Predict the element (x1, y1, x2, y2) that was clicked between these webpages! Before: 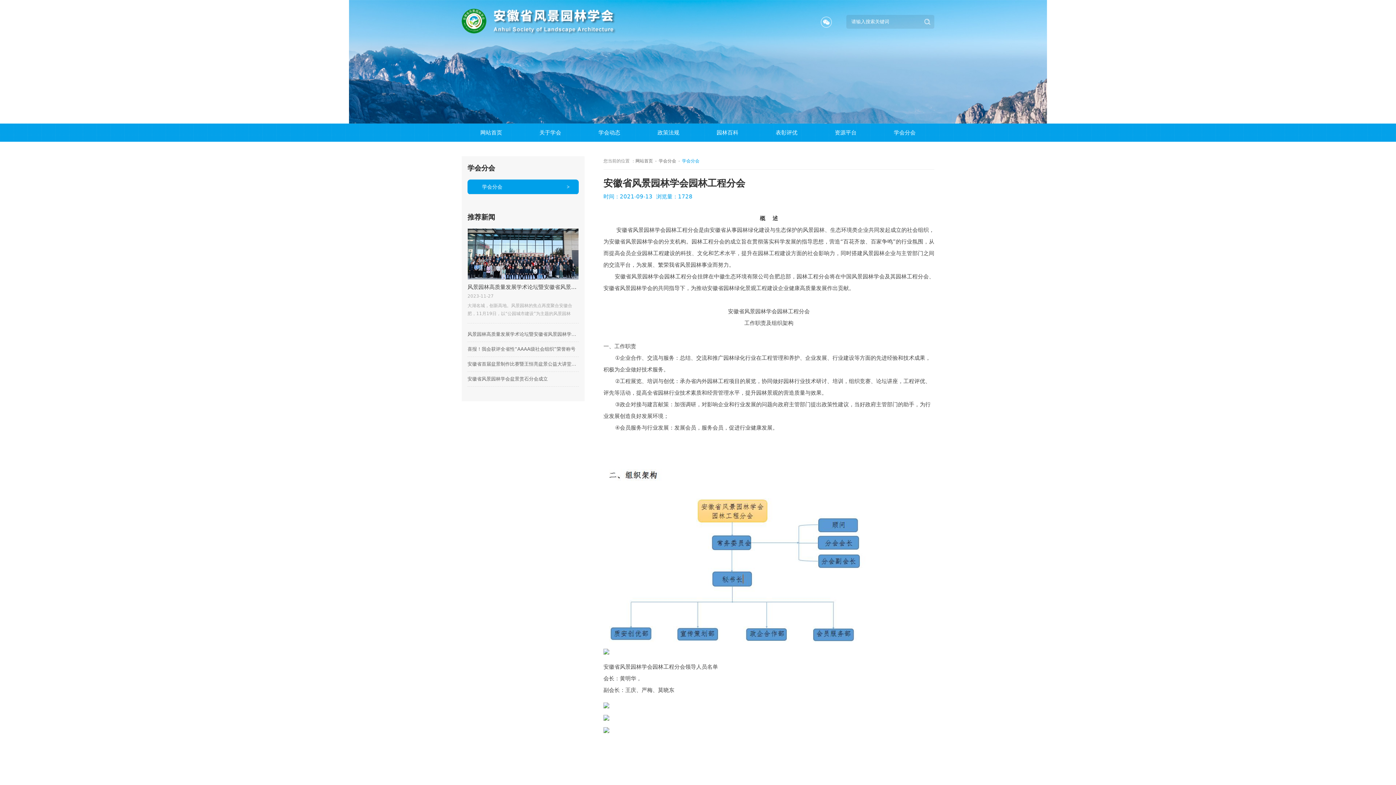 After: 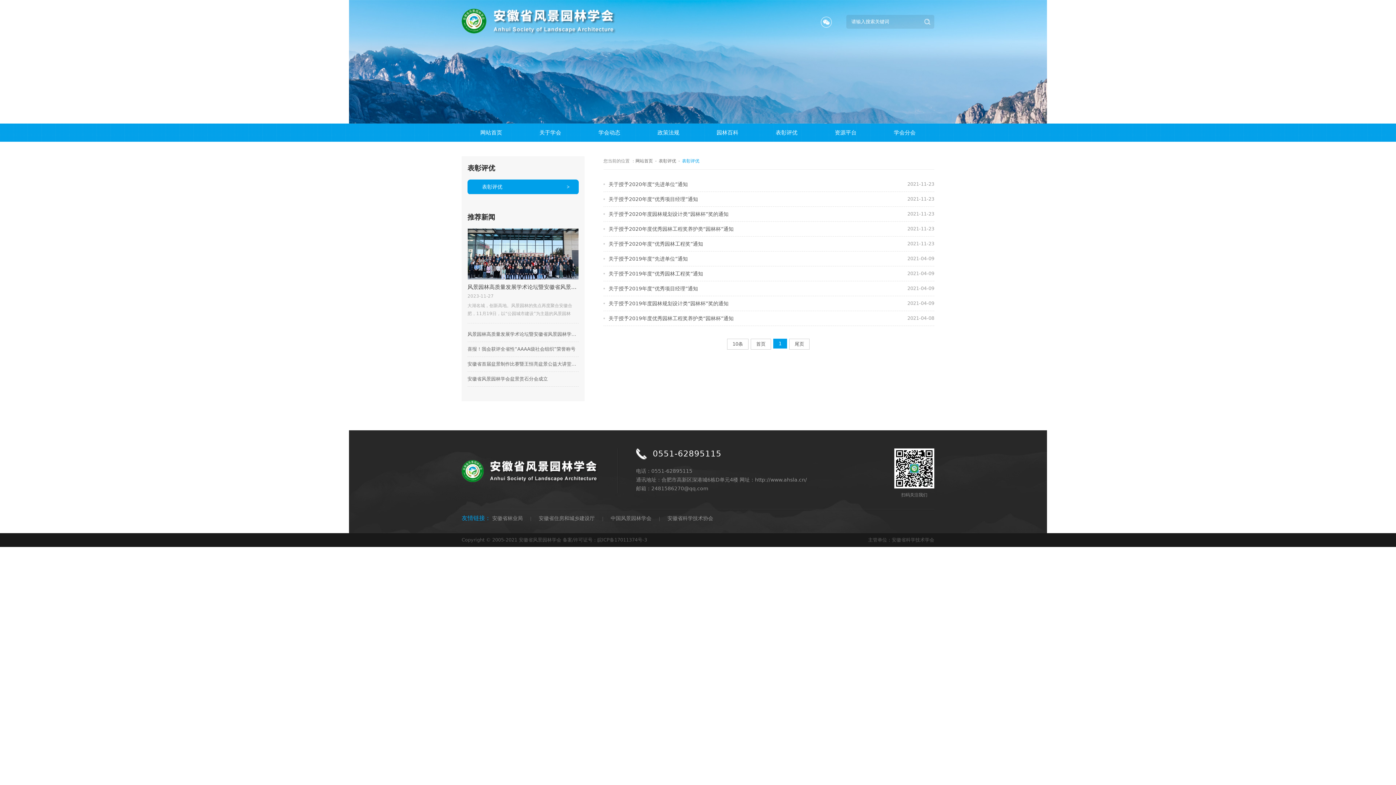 Action: label: 表彰评优 bbox: (757, 123, 816, 141)